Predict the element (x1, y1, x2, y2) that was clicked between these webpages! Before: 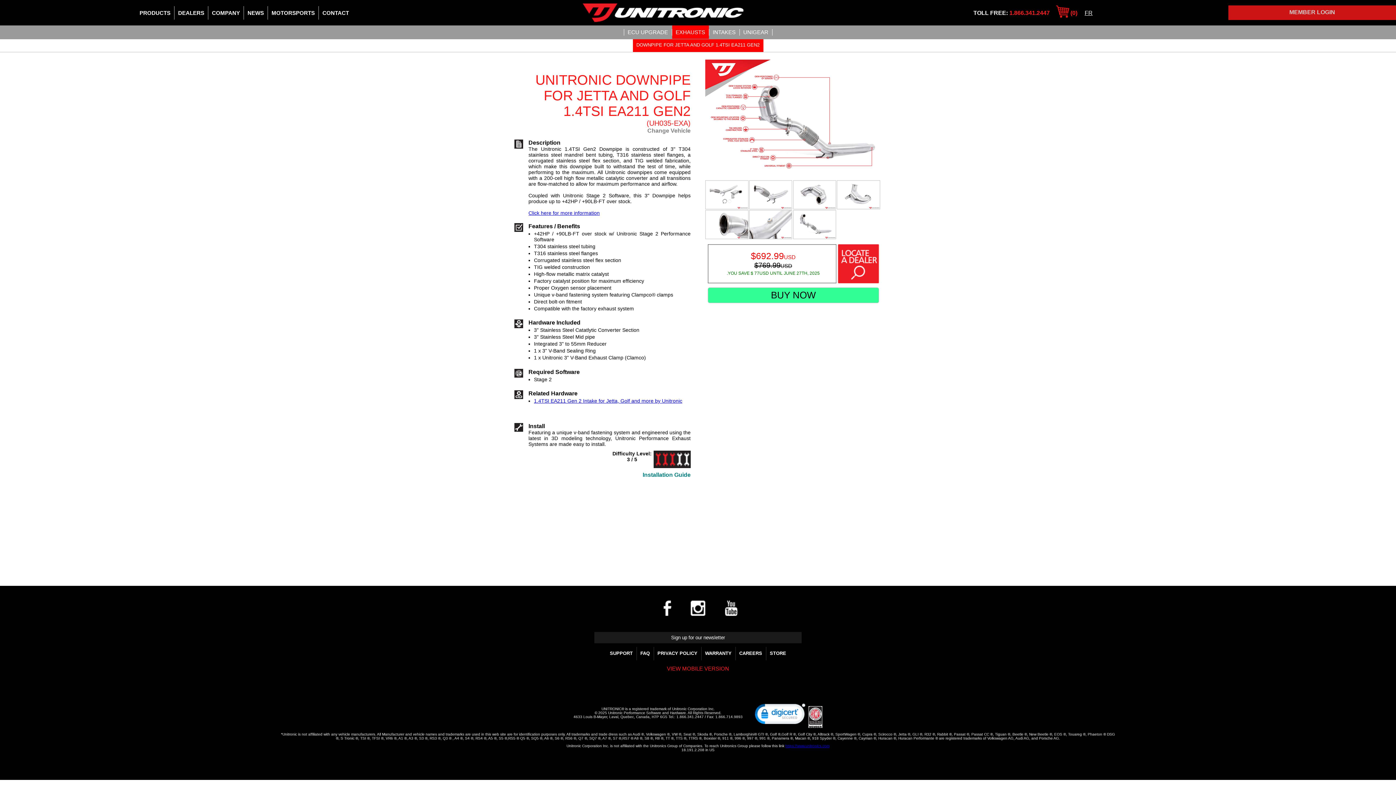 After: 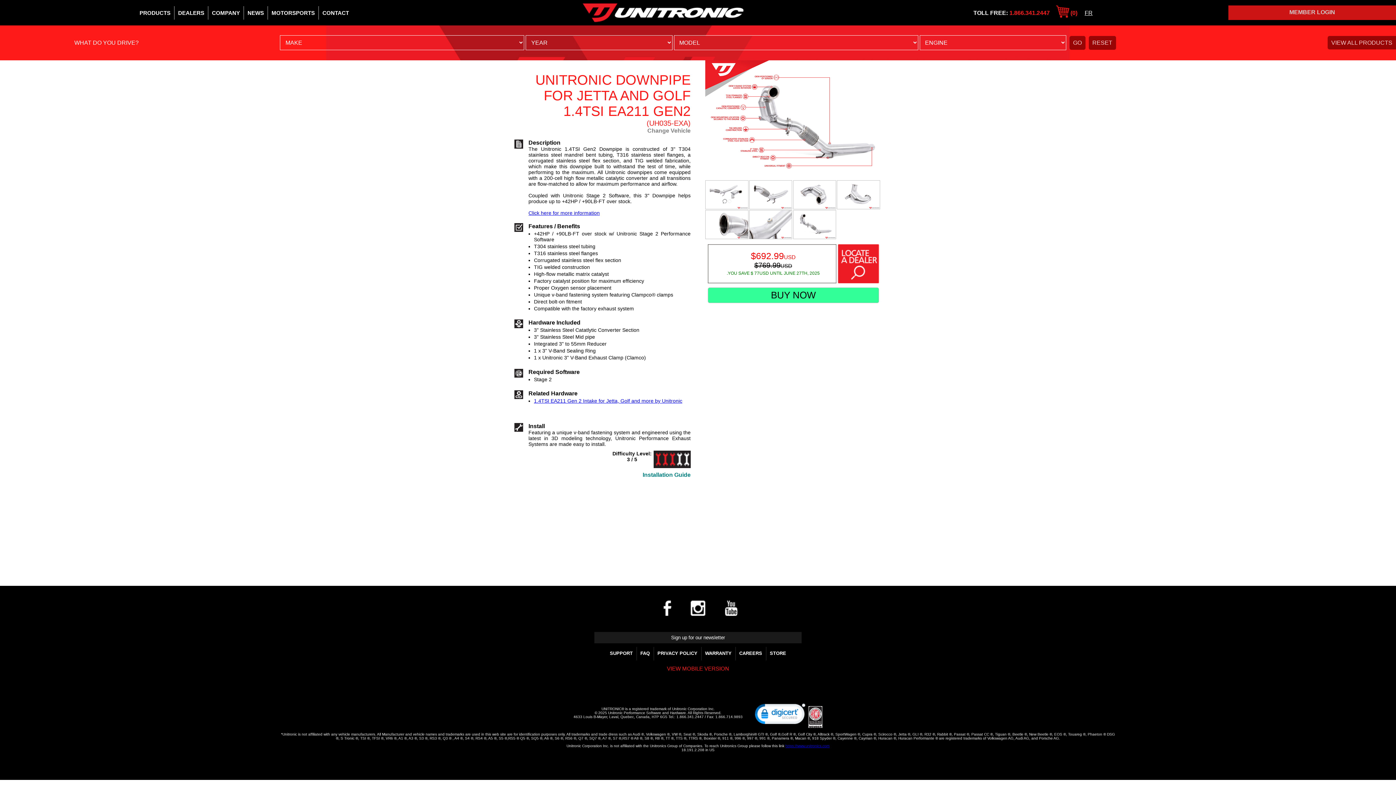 Action: bbox: (647, 127, 690, 134) label: Change Vehicle